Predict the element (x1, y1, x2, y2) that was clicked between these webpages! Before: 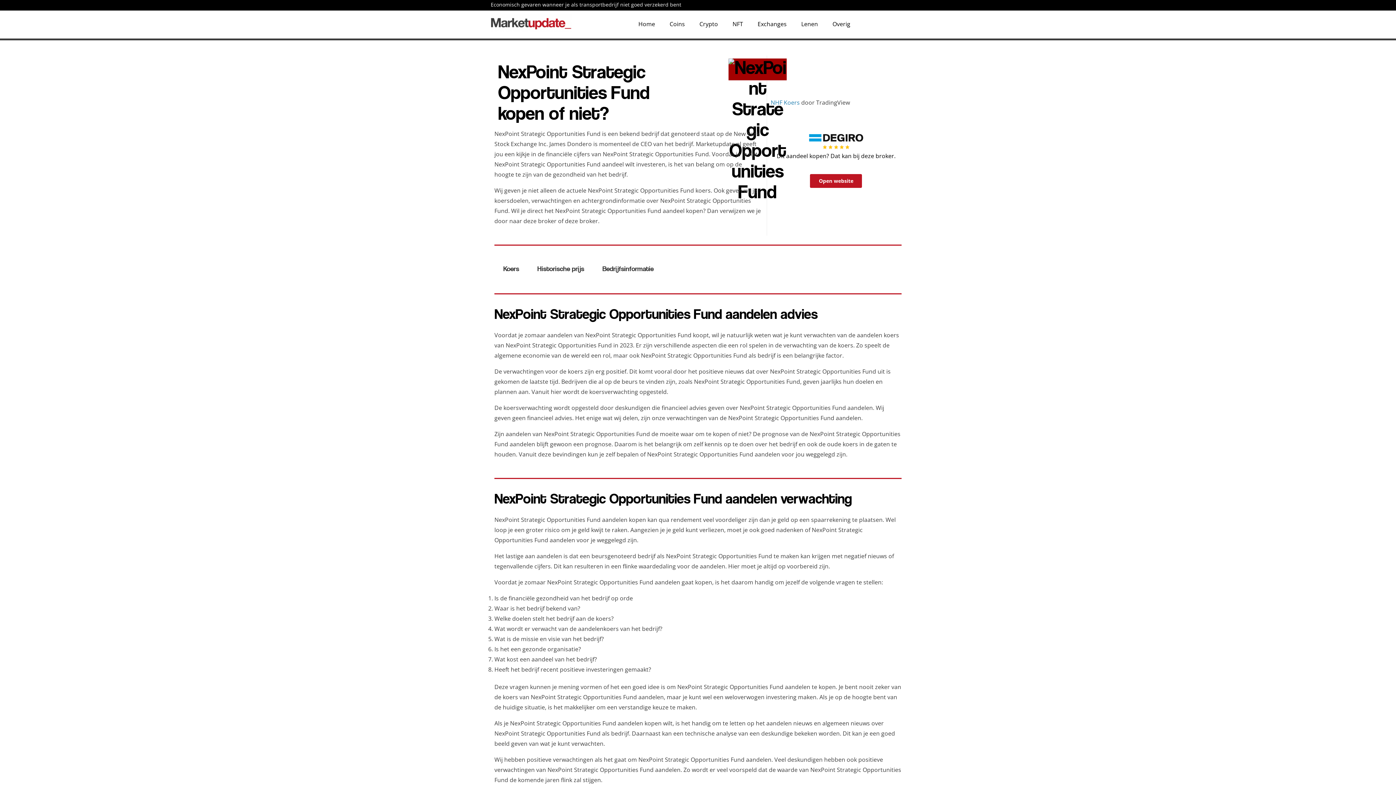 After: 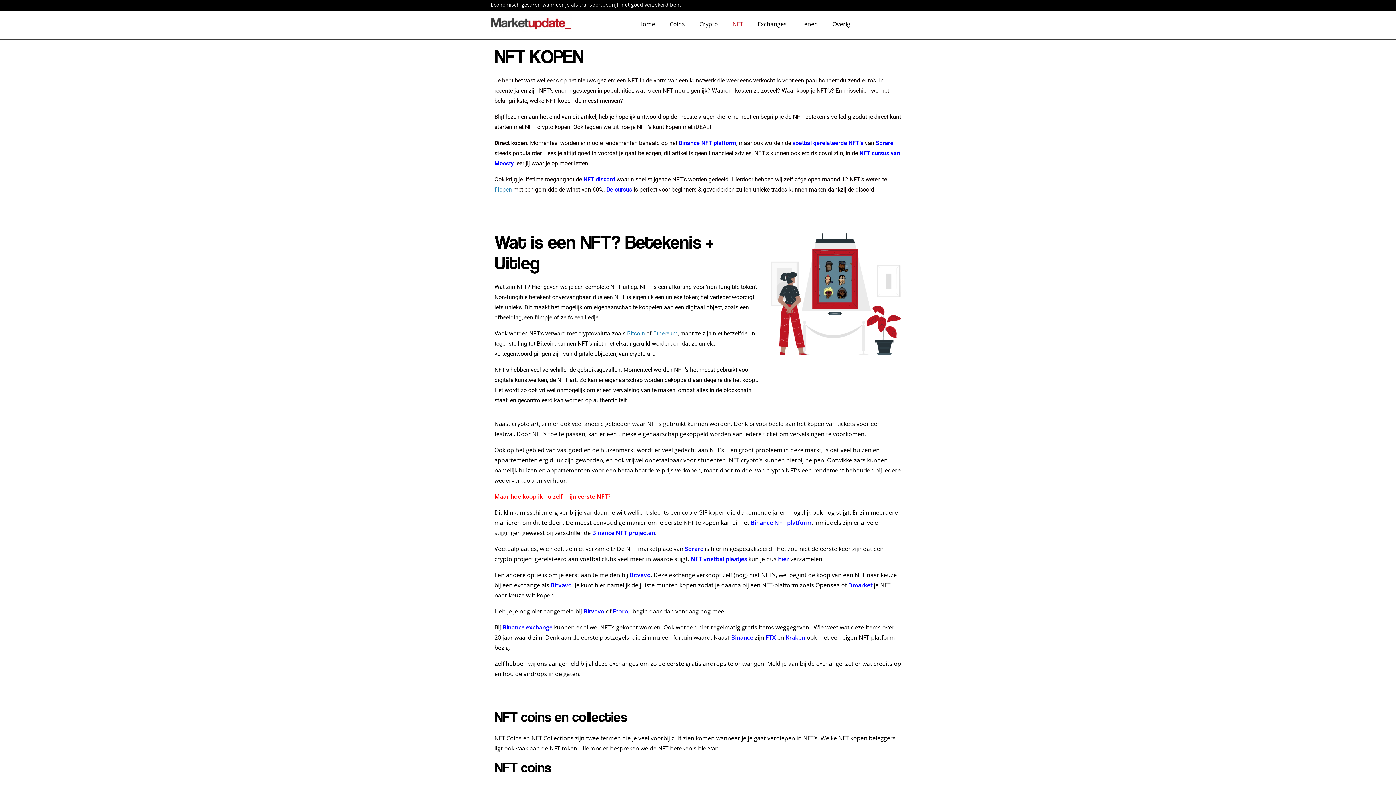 Action: label: NFT bbox: (725, 16, 750, 32)